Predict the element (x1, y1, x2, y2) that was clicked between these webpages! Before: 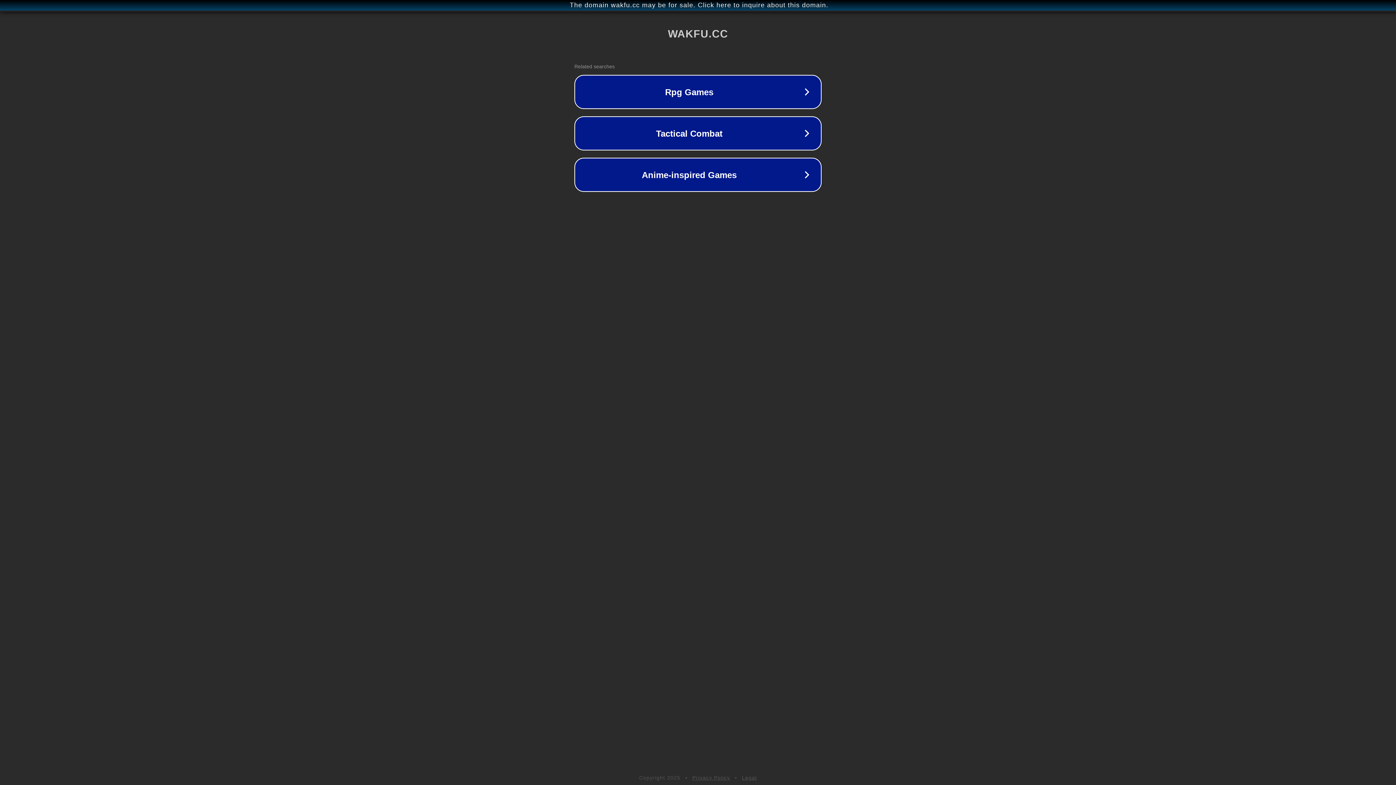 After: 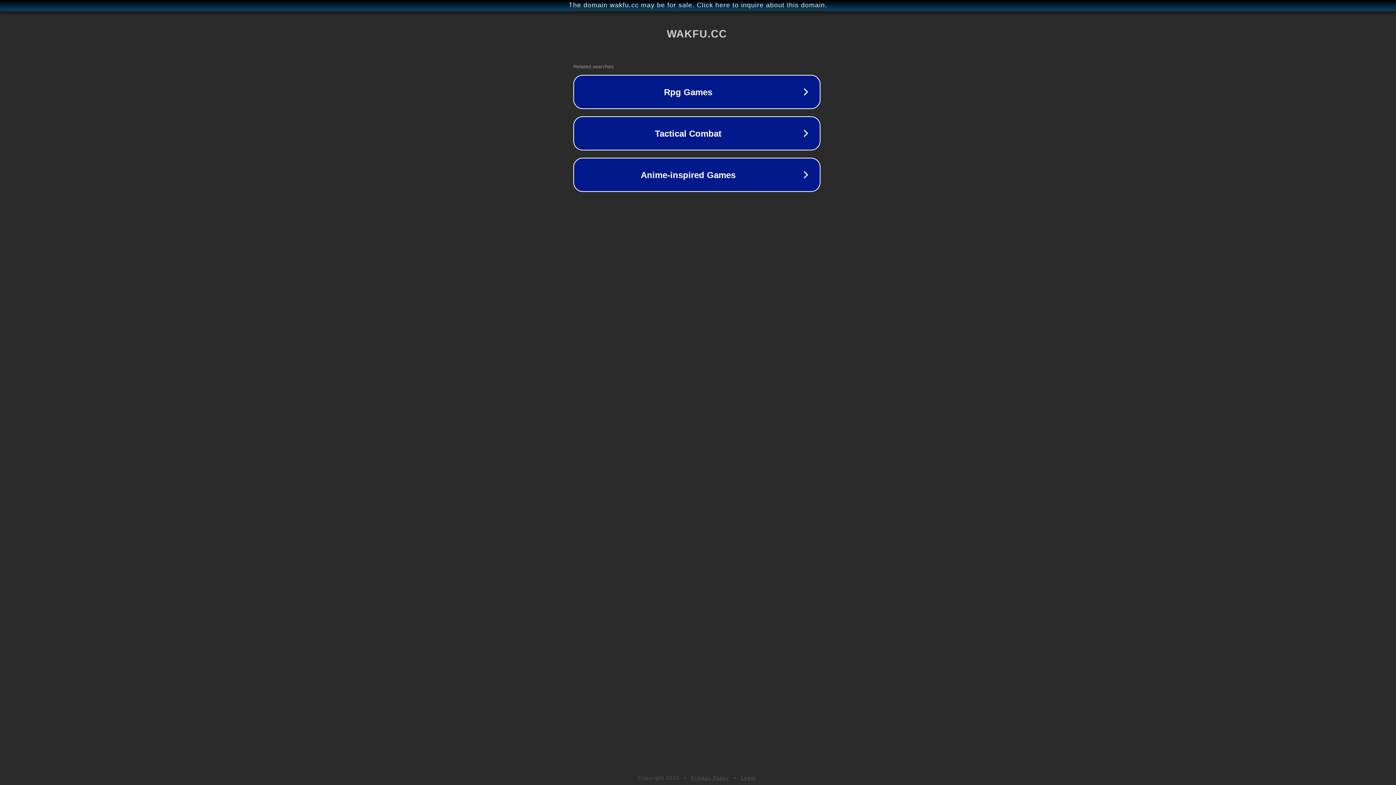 Action: bbox: (1, 1, 1397, 9) label: The domain wakfu.cc may be for sale. Click here to inquire about this domain.